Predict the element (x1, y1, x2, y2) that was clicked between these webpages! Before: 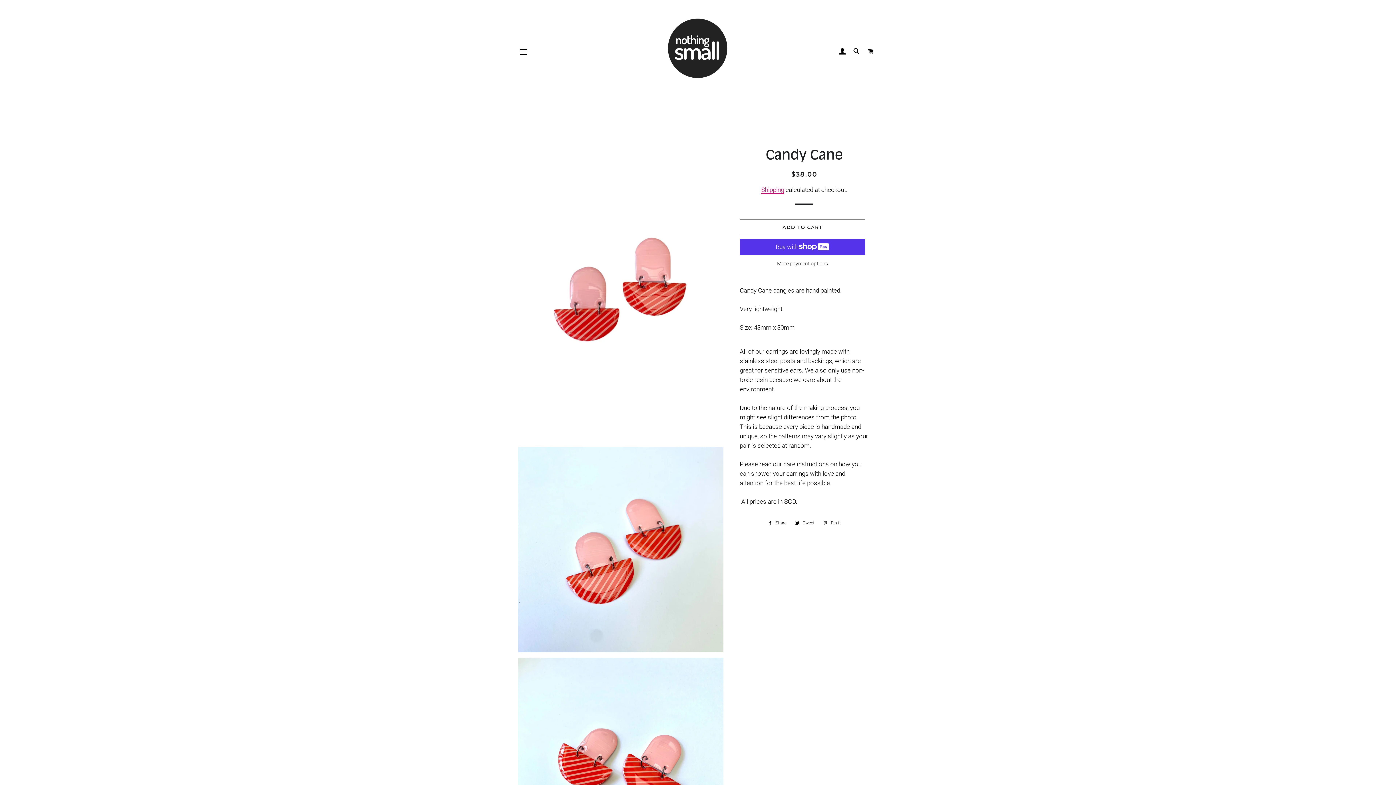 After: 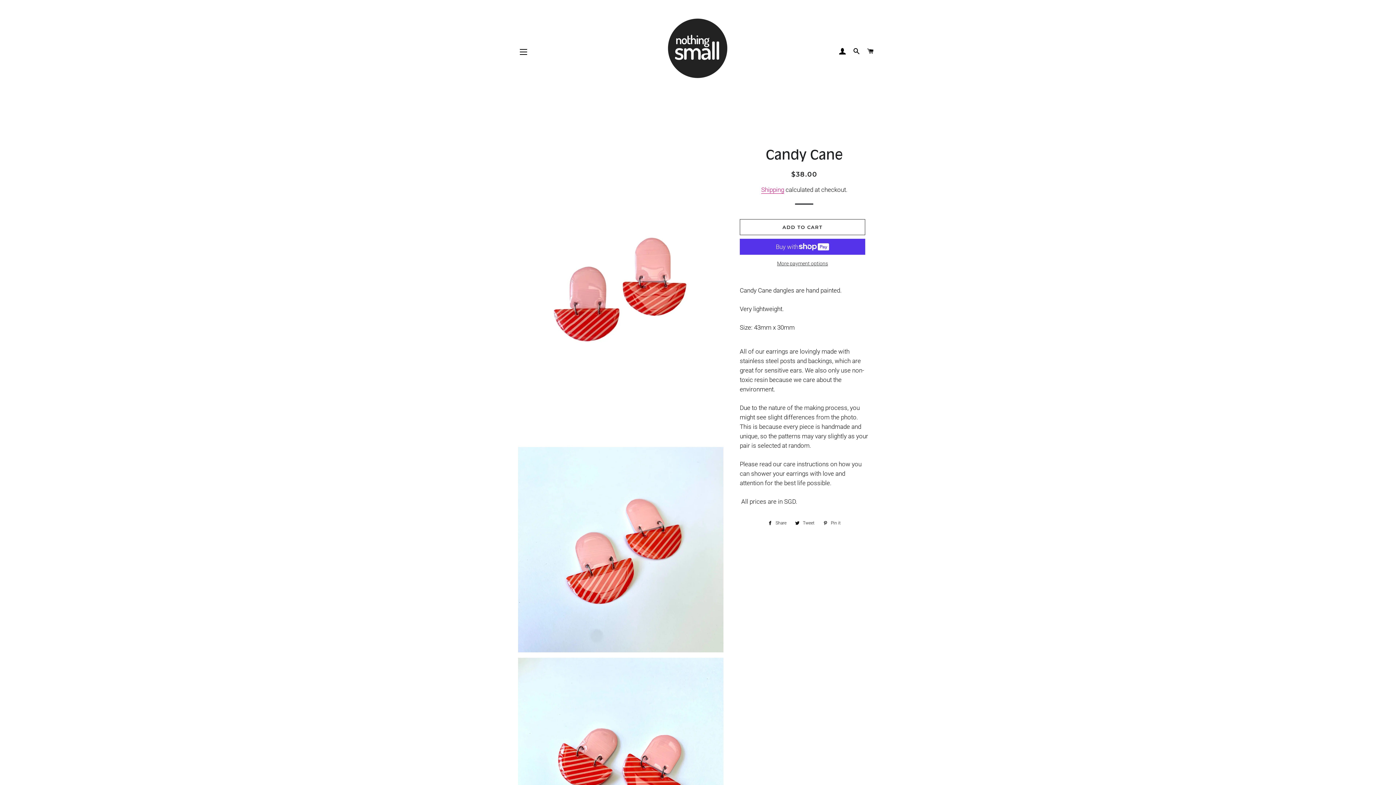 Action: label:  Pin it
Pin on Pinterest bbox: (819, 519, 844, 527)